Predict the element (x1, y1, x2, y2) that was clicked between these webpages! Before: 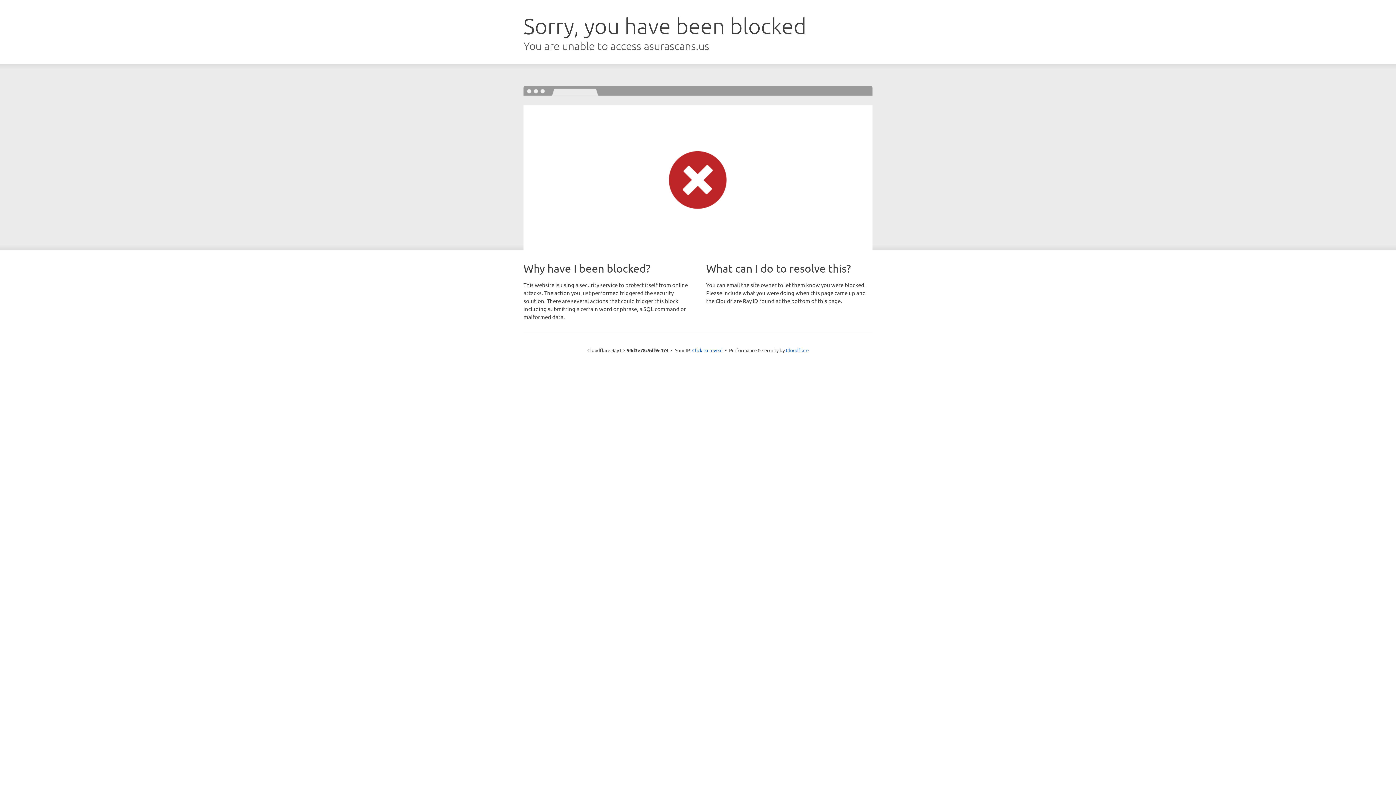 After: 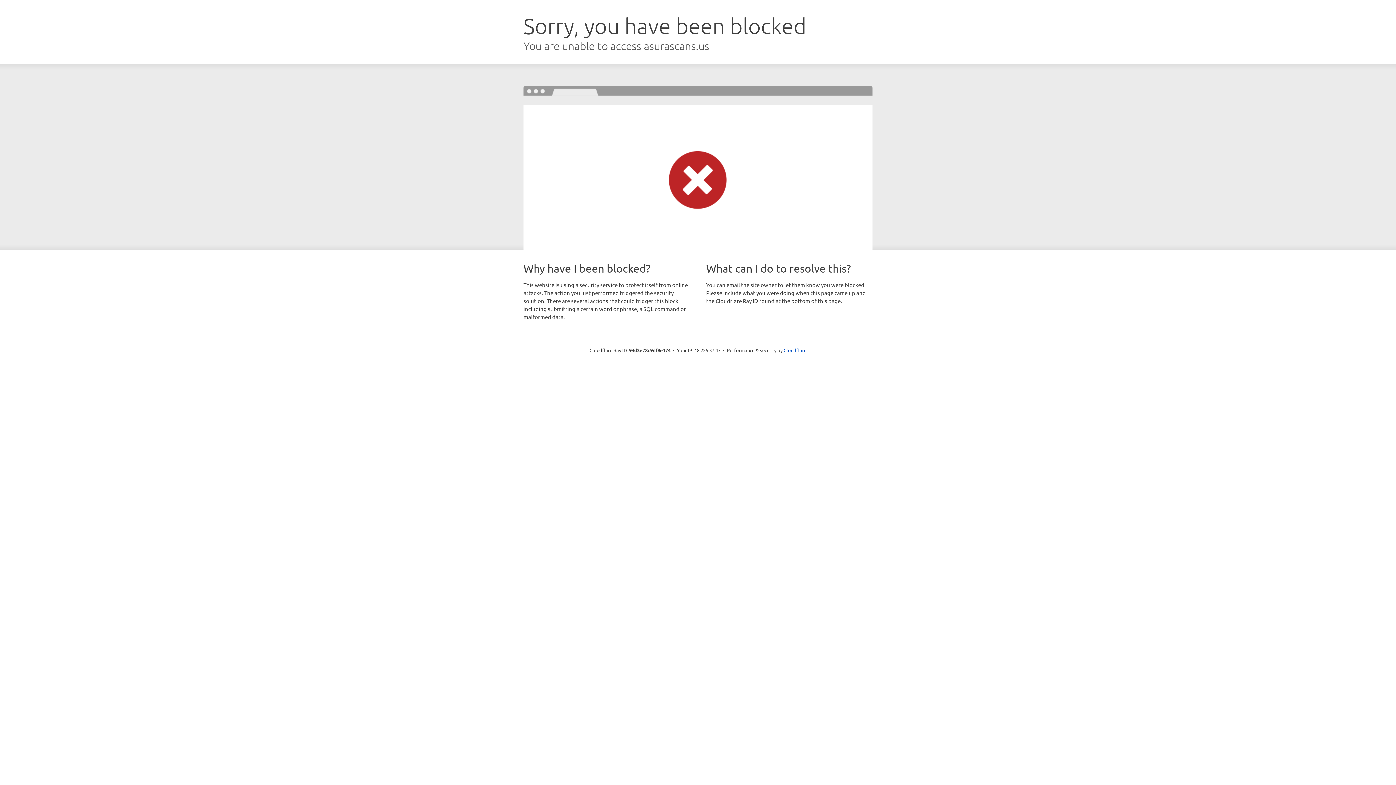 Action: bbox: (692, 346, 722, 353) label: Click to reveal